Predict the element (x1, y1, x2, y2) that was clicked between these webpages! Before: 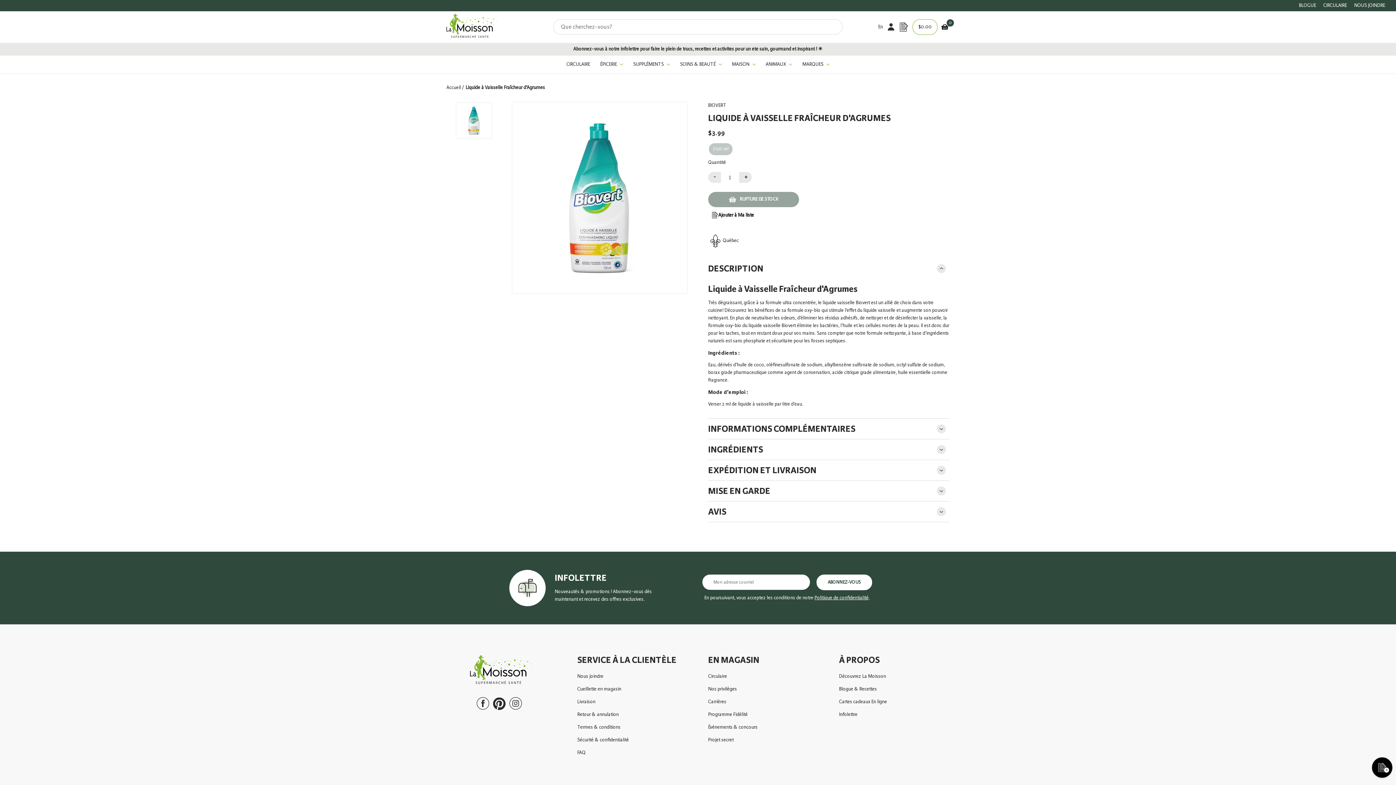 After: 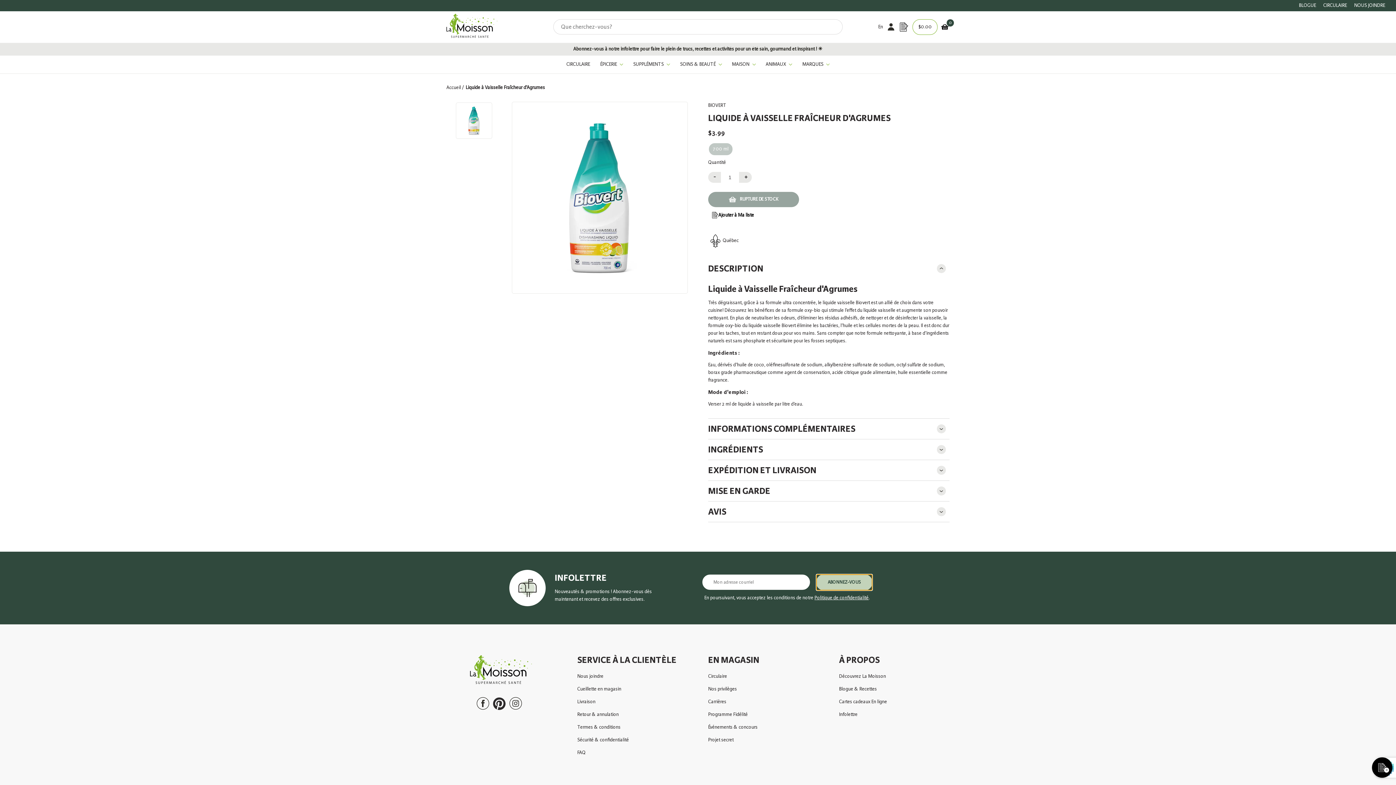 Action: bbox: (816, 574, 872, 590) label: ABONNEZ-VOUS